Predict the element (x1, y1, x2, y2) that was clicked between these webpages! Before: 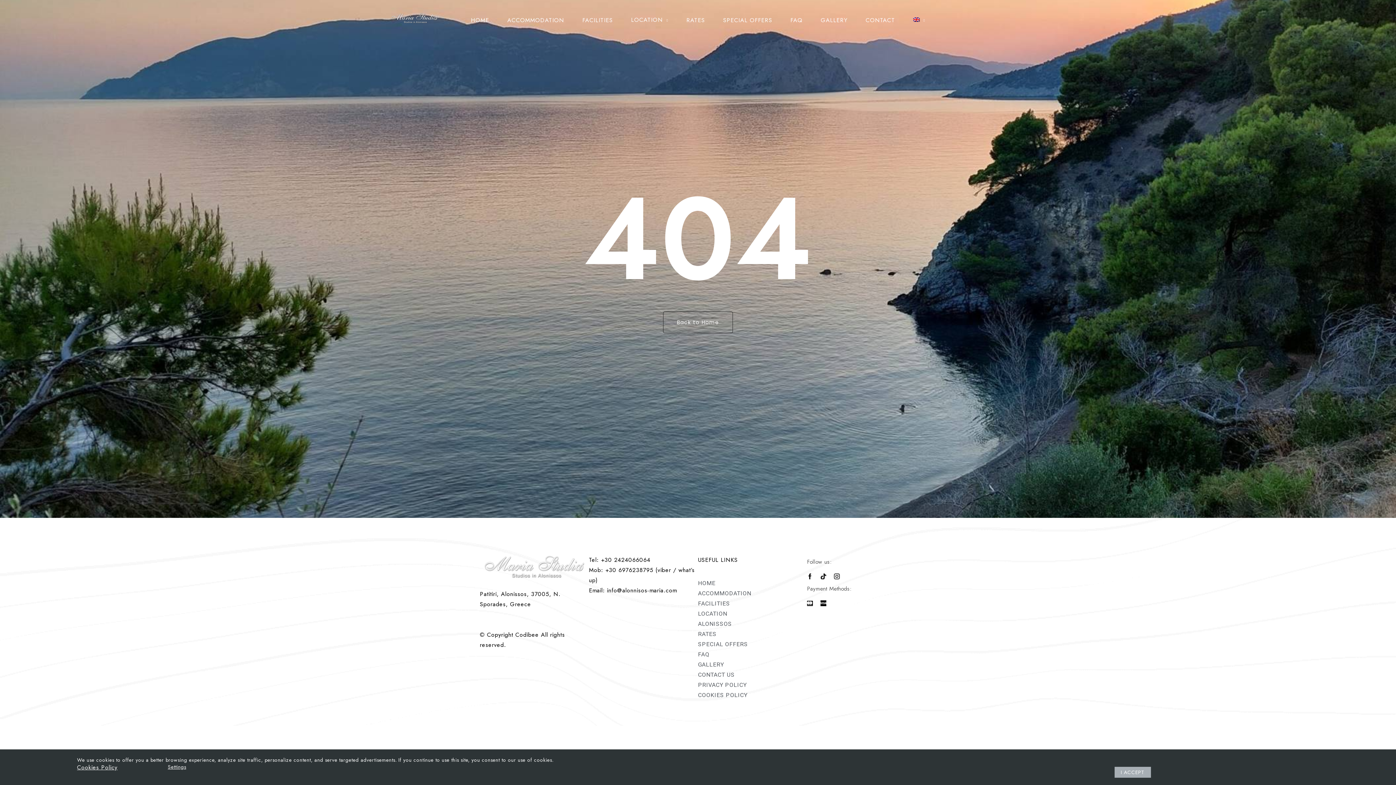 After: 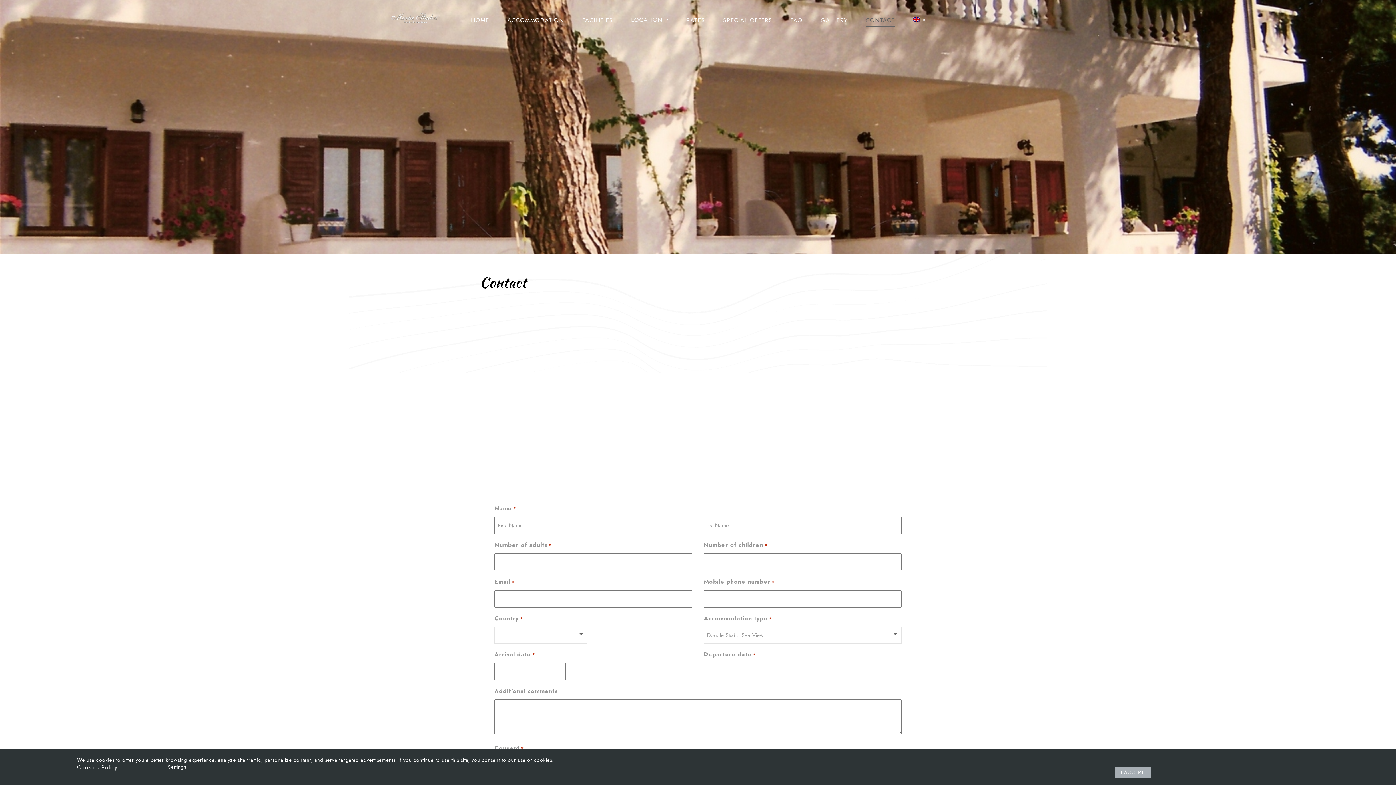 Action: label: CONTACT bbox: (865, 15, 895, 24)